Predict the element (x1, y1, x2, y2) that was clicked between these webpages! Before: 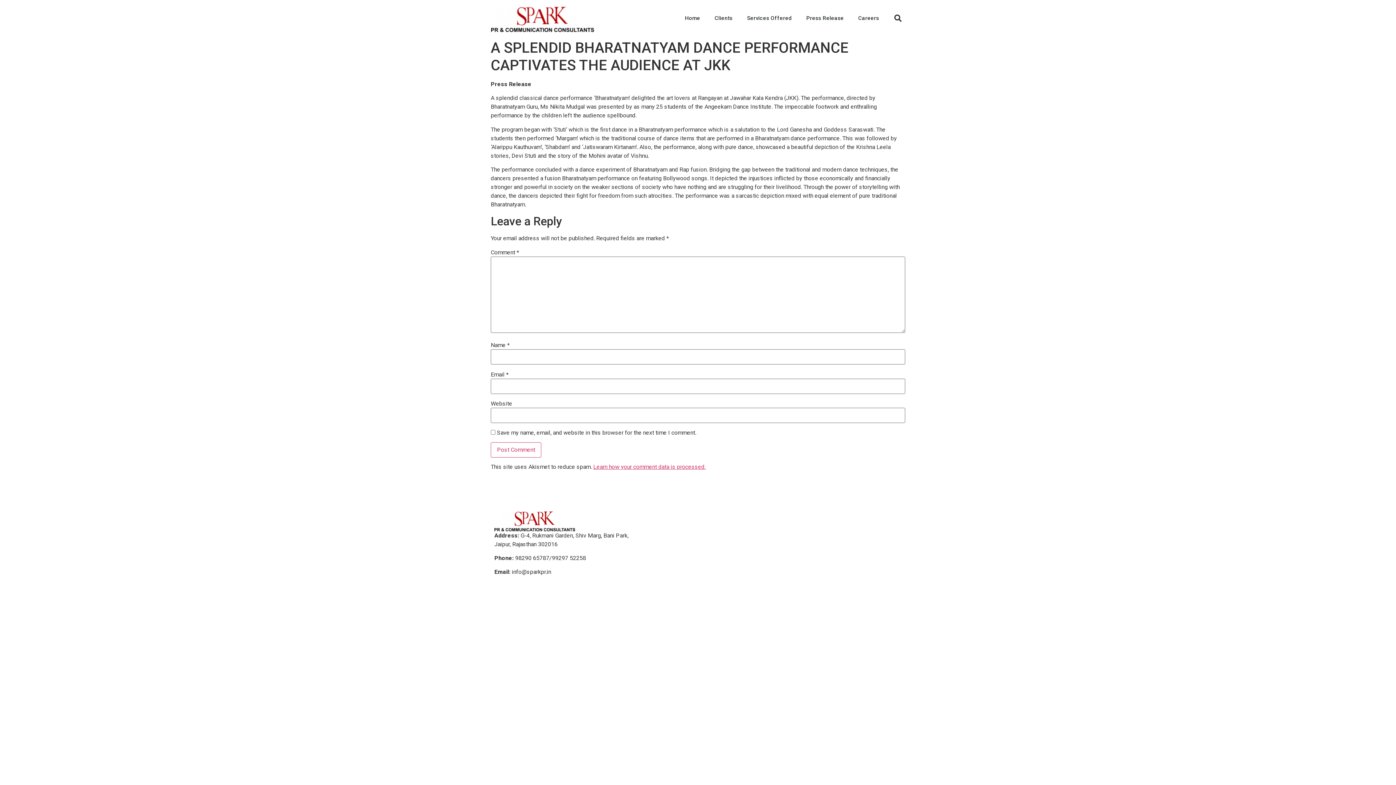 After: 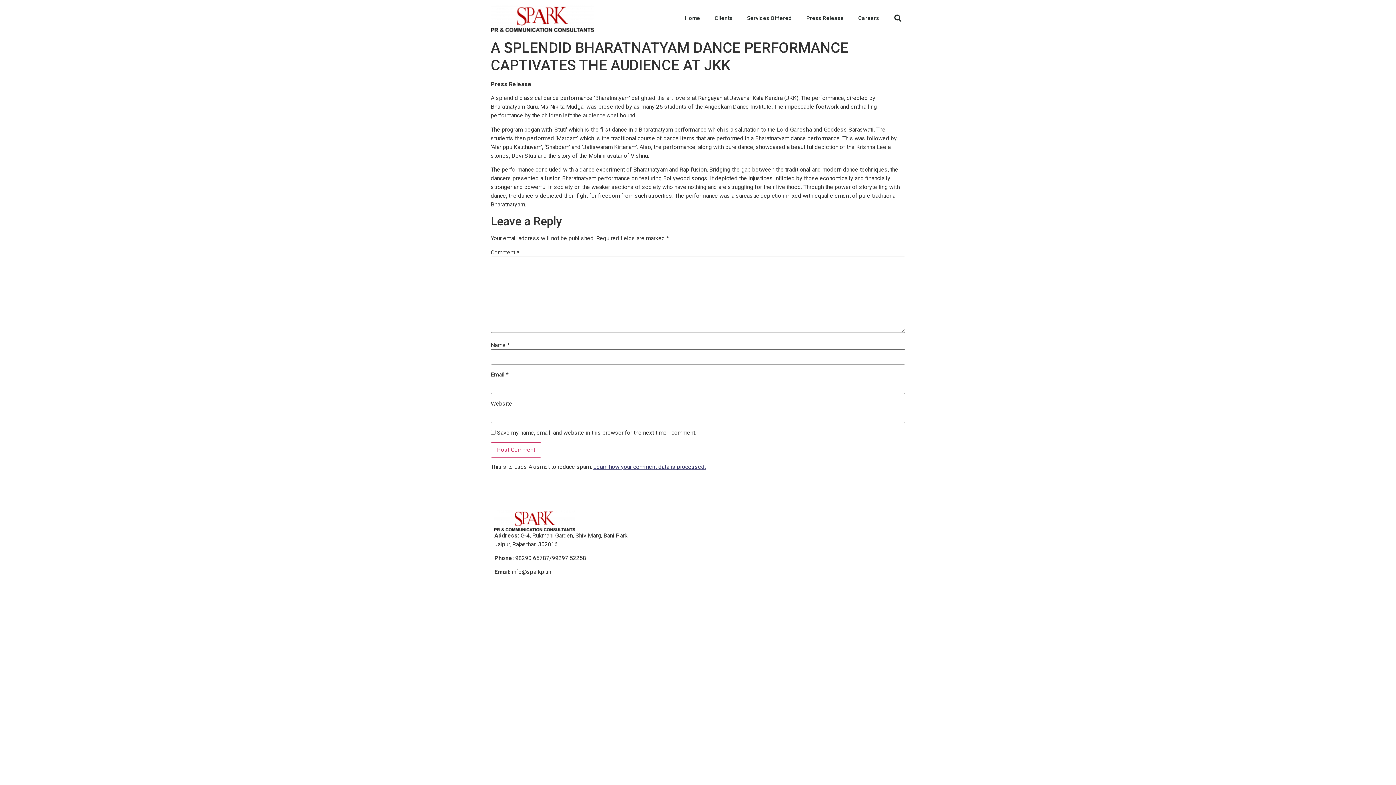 Action: label: Learn how your comment data is processed. bbox: (593, 463, 705, 470)